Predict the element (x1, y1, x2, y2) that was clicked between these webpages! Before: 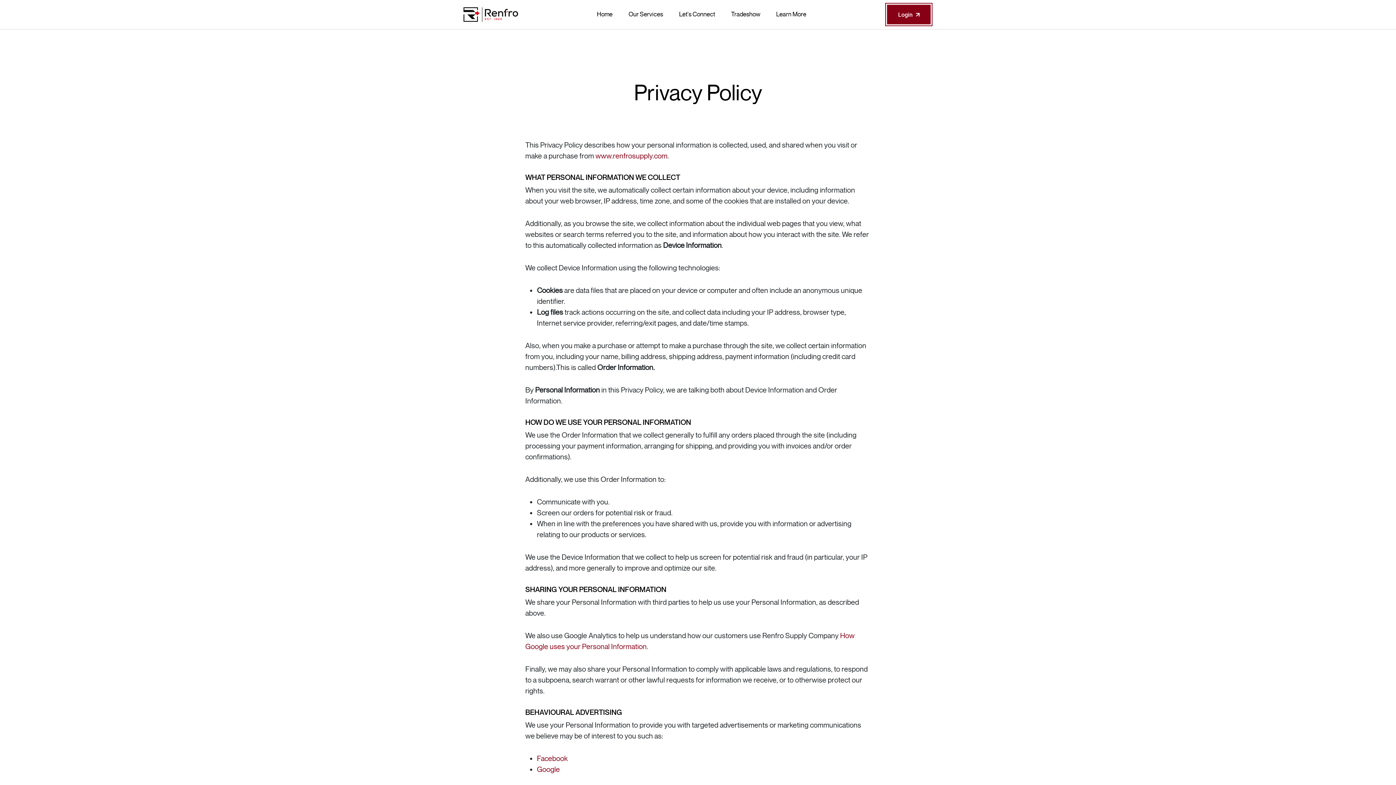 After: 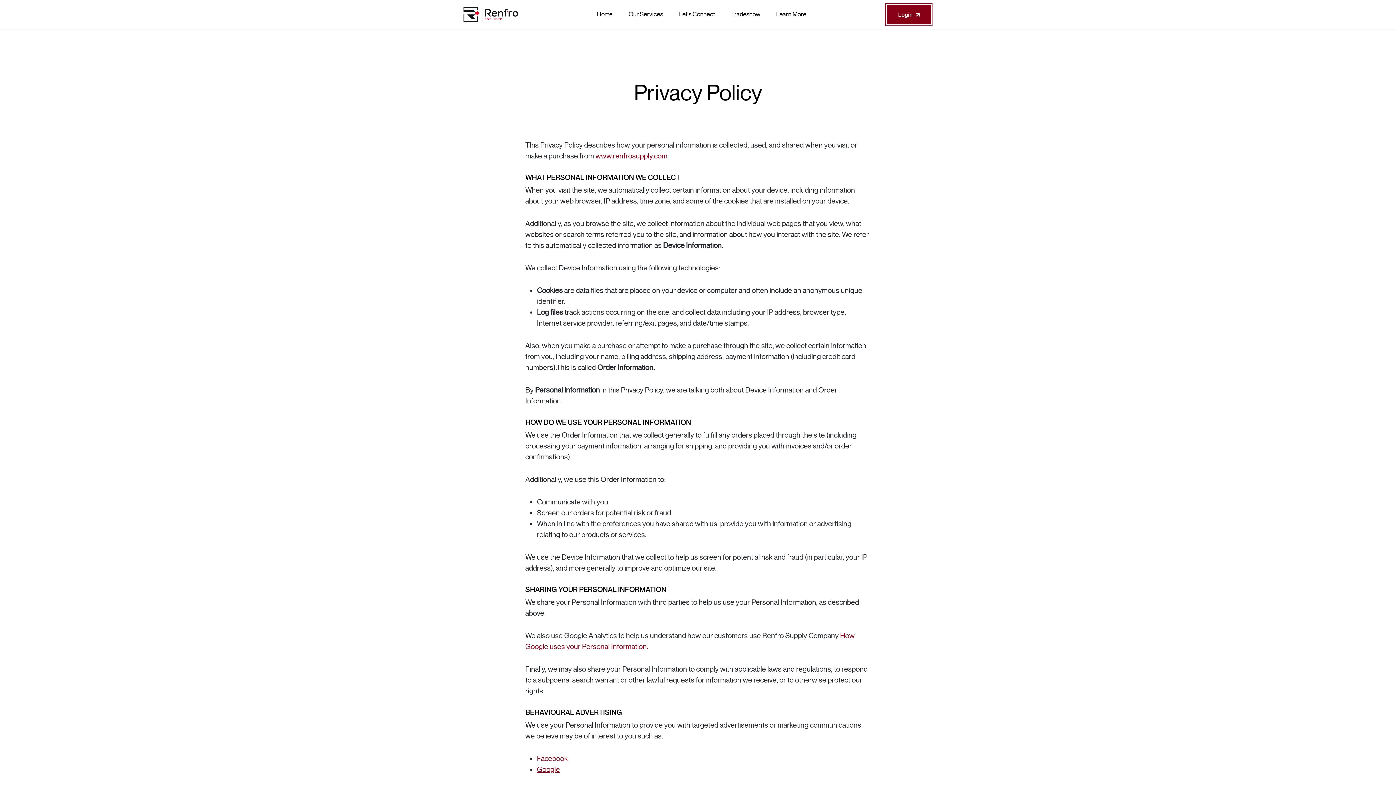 Action: label: Google bbox: (537, 765, 560, 774)